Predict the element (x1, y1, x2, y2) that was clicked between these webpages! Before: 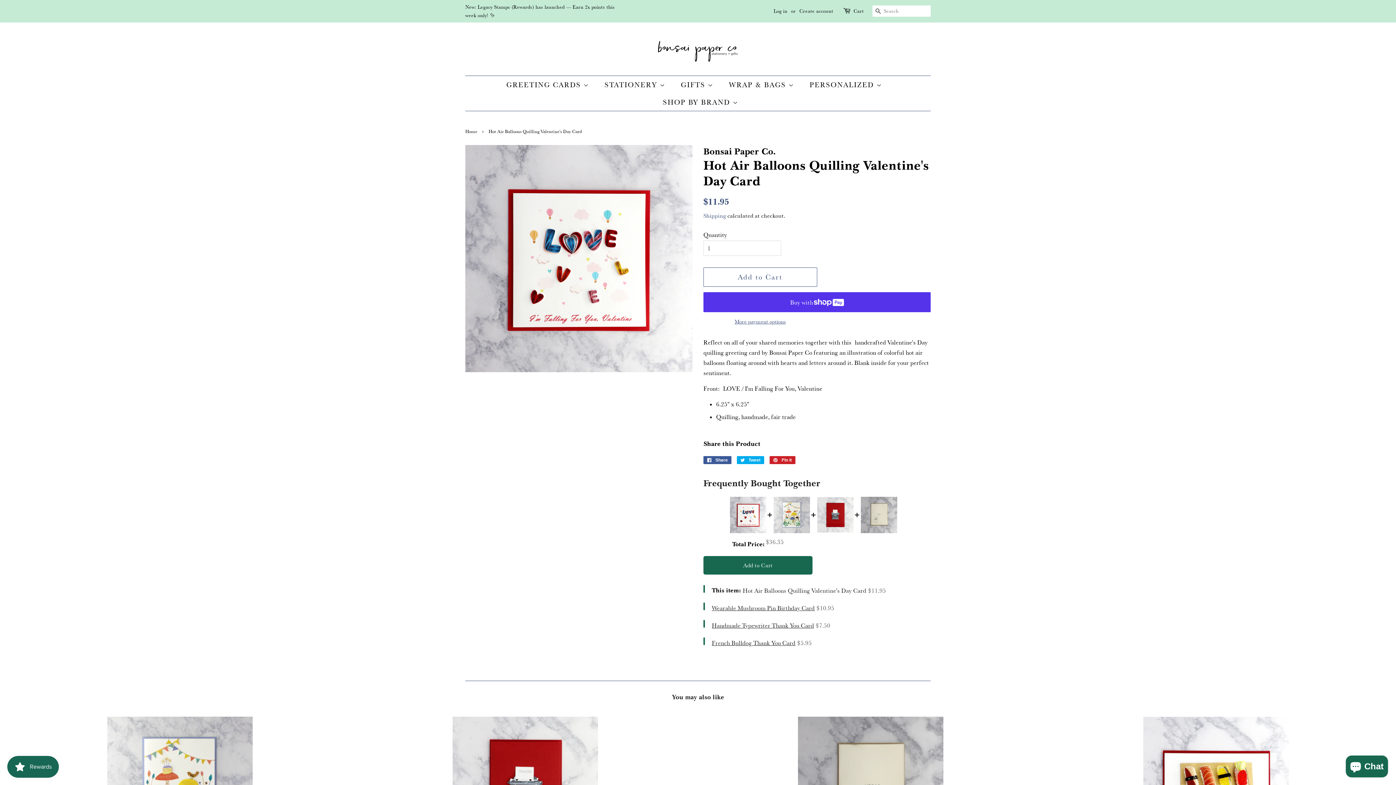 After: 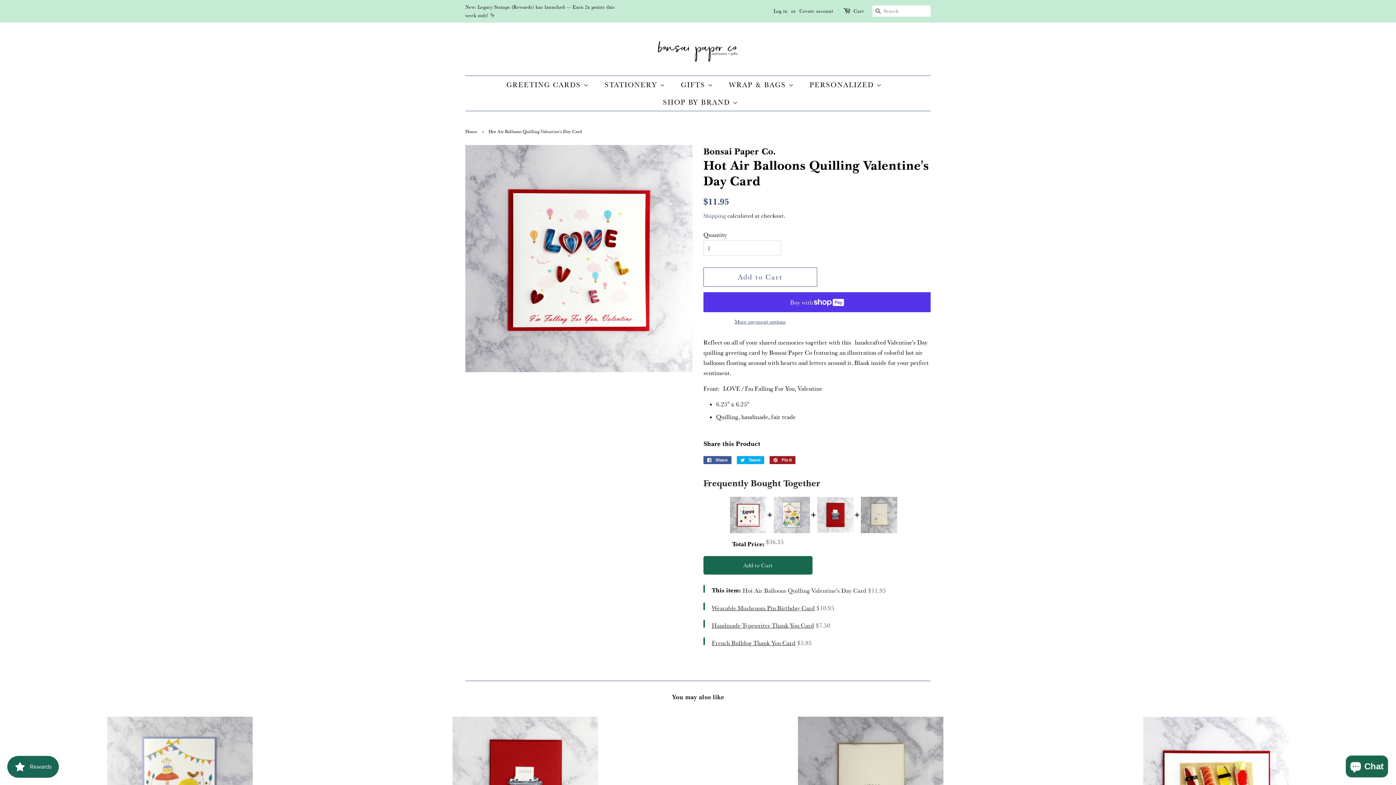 Action: bbox: (769, 456, 795, 464) label:  Pin it
Pin on Pinterest